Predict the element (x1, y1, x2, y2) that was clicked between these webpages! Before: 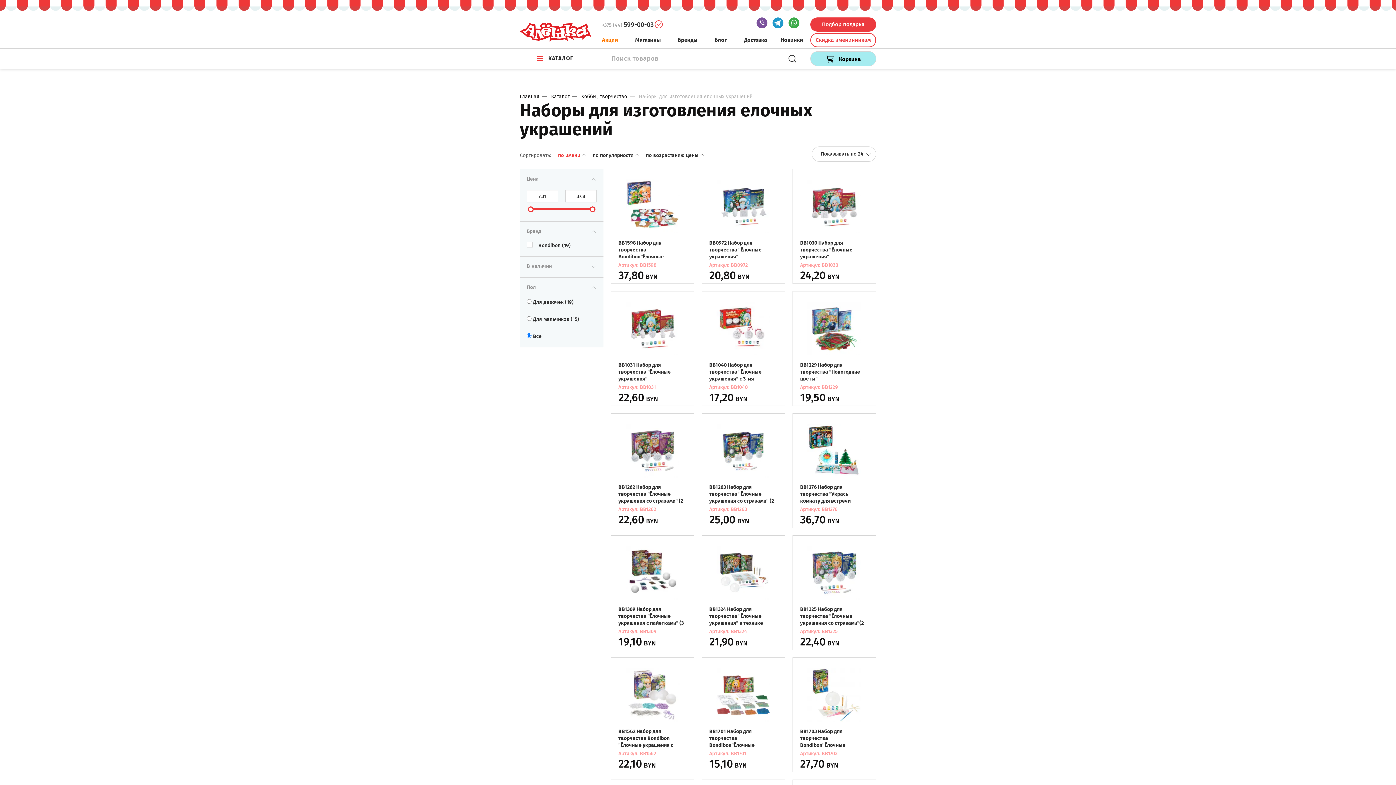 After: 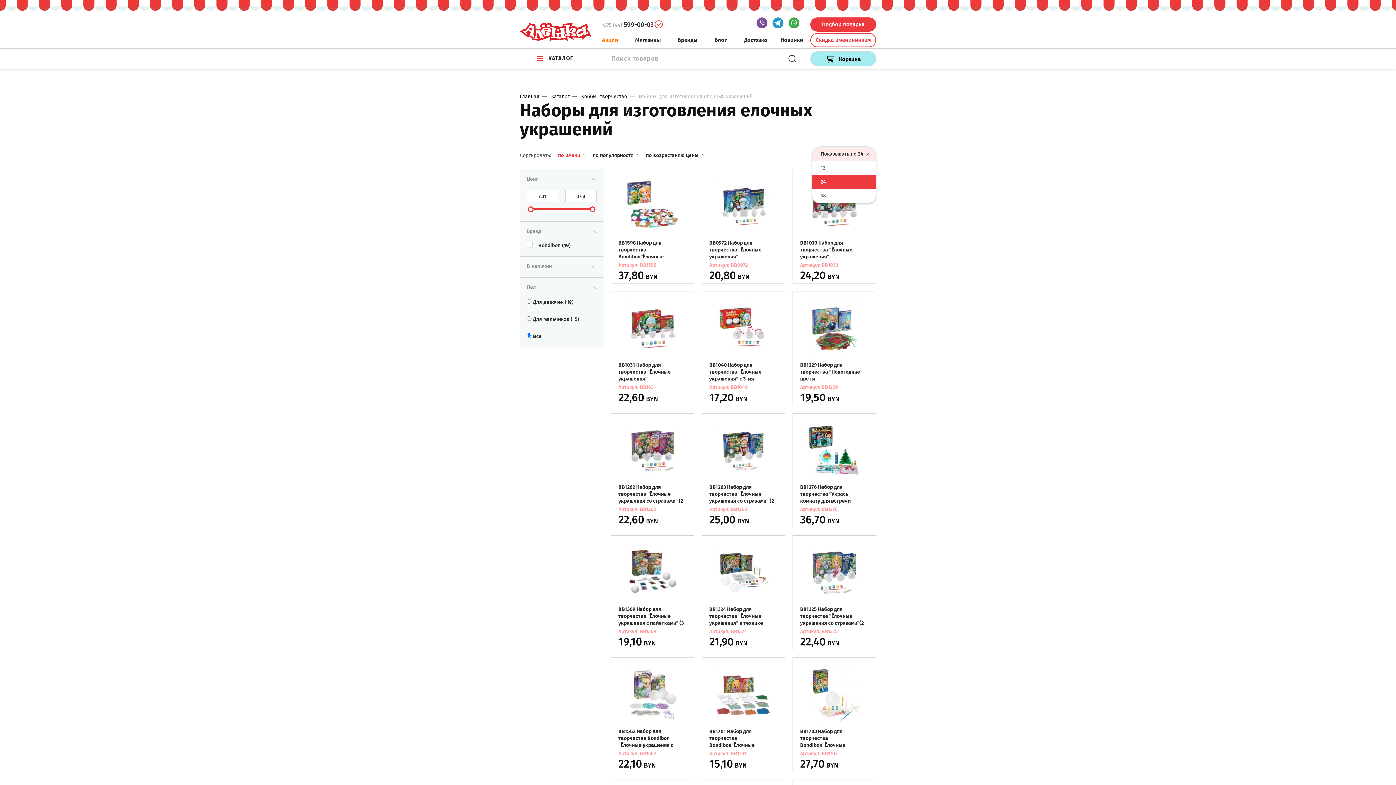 Action: bbox: (812, 146, 876, 161) label: Показывать по 24